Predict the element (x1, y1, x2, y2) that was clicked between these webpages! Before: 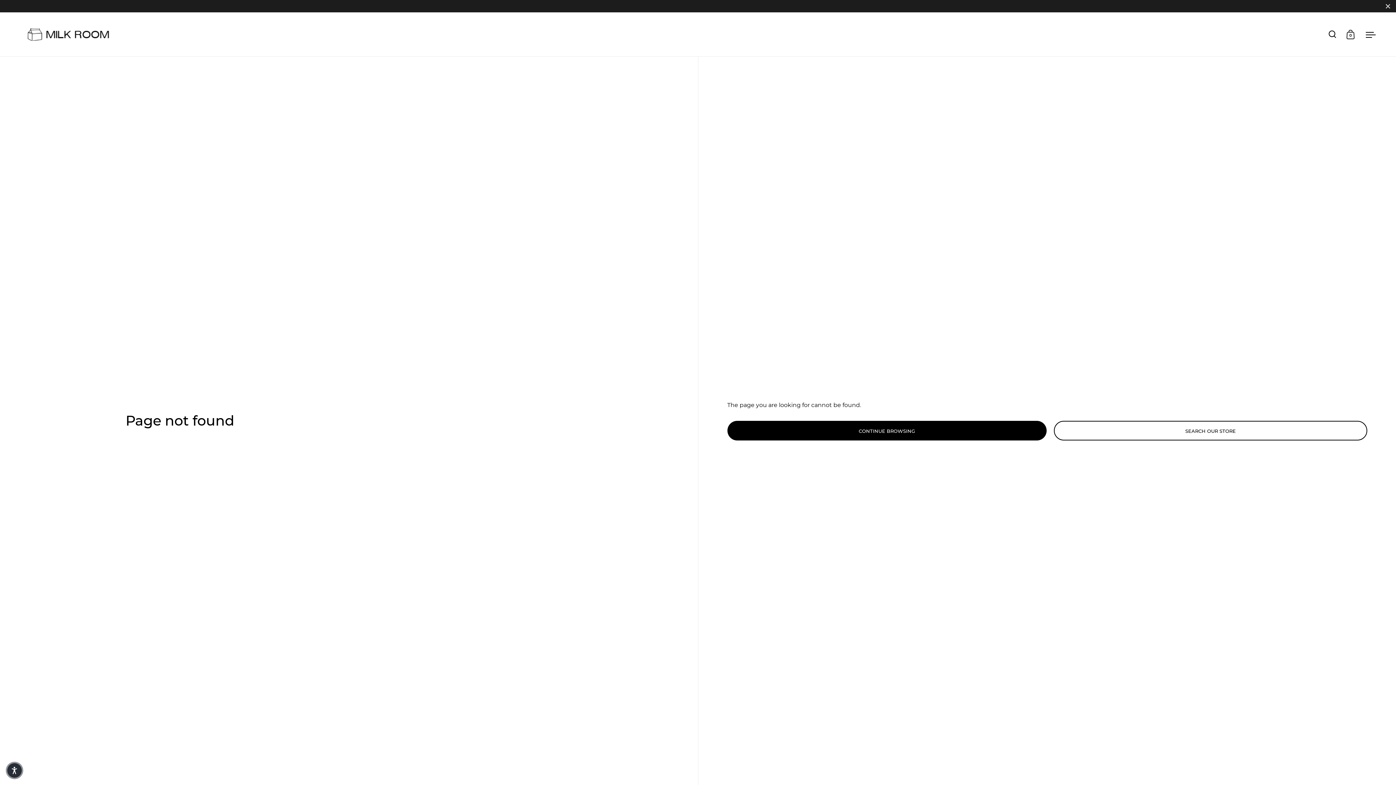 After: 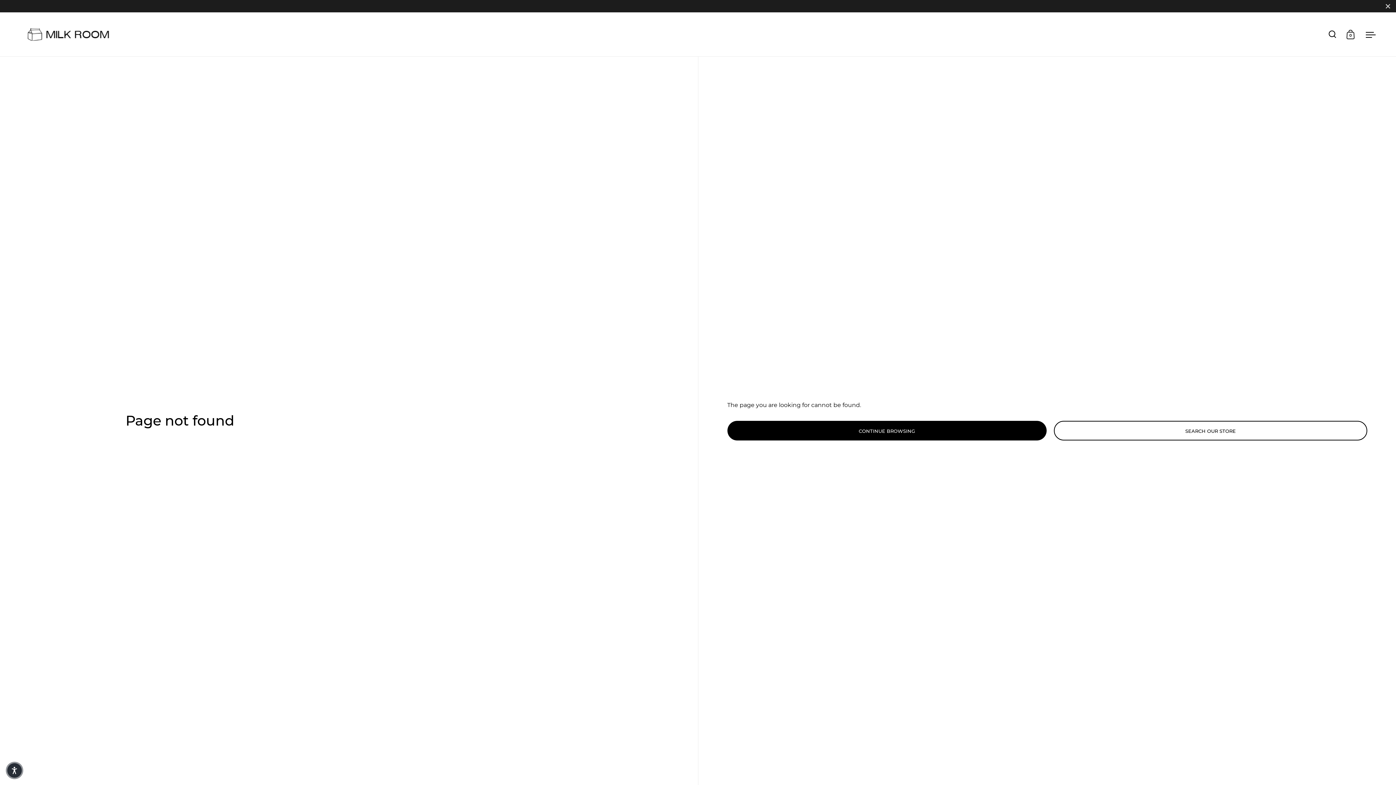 Action: bbox: (0, 0, 1396, 12)